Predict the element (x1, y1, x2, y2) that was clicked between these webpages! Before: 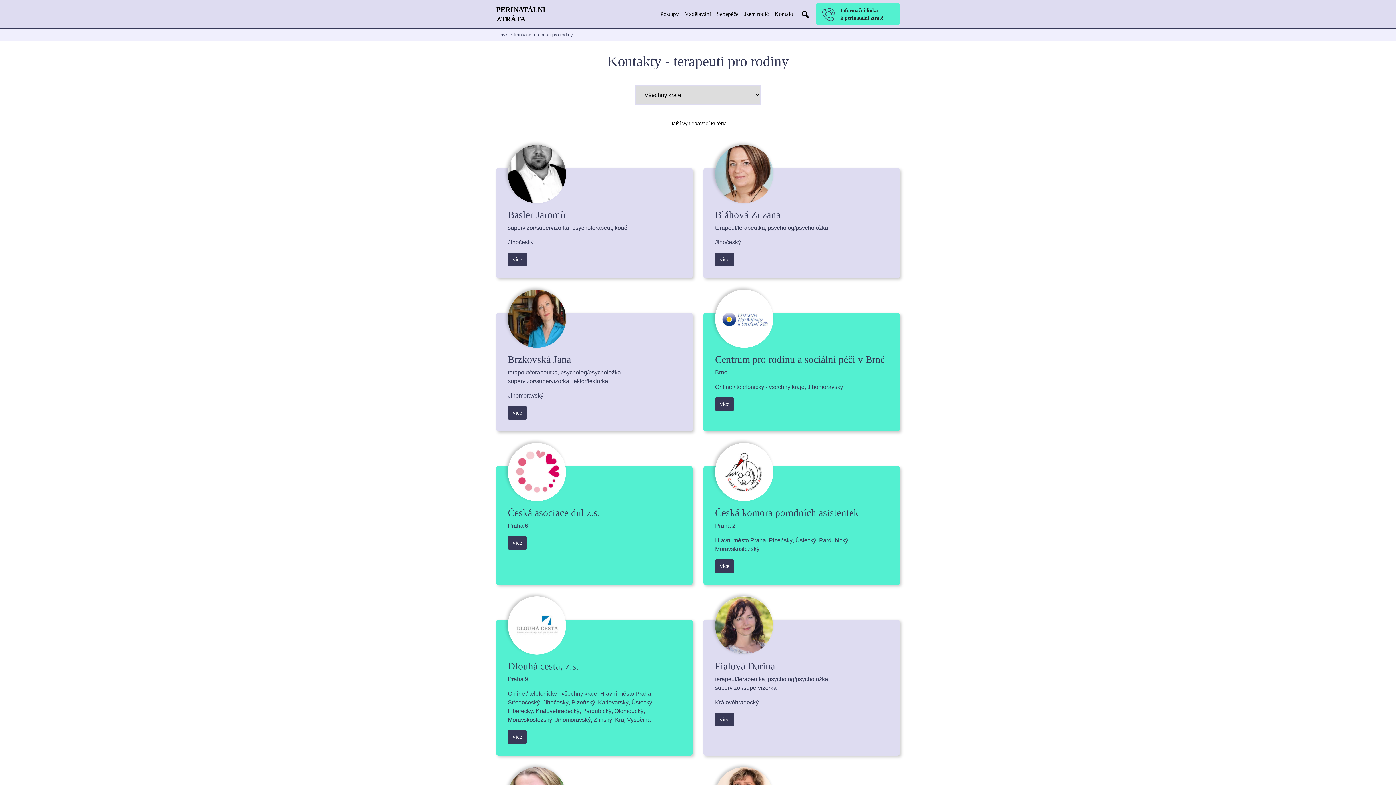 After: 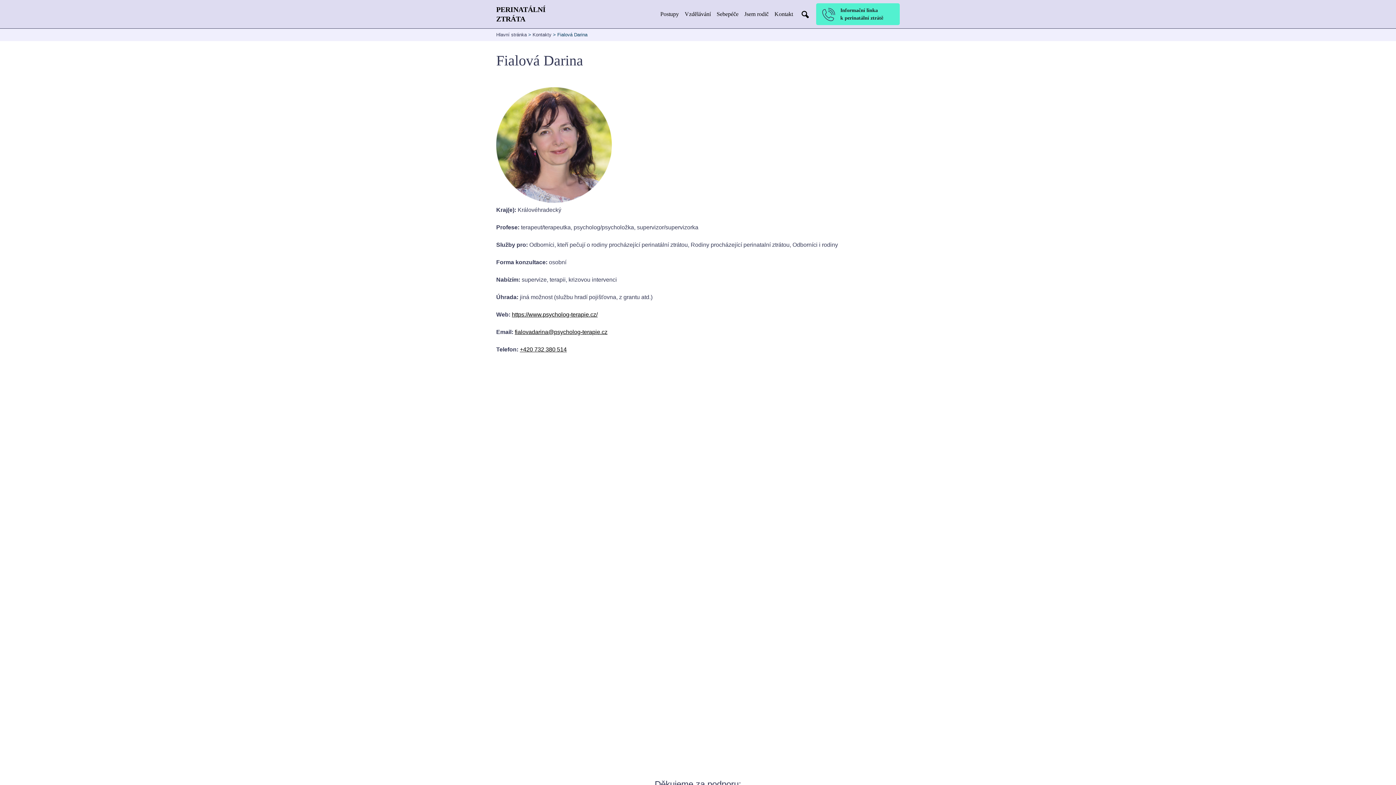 Action: bbox: (715, 639, 773, 646)